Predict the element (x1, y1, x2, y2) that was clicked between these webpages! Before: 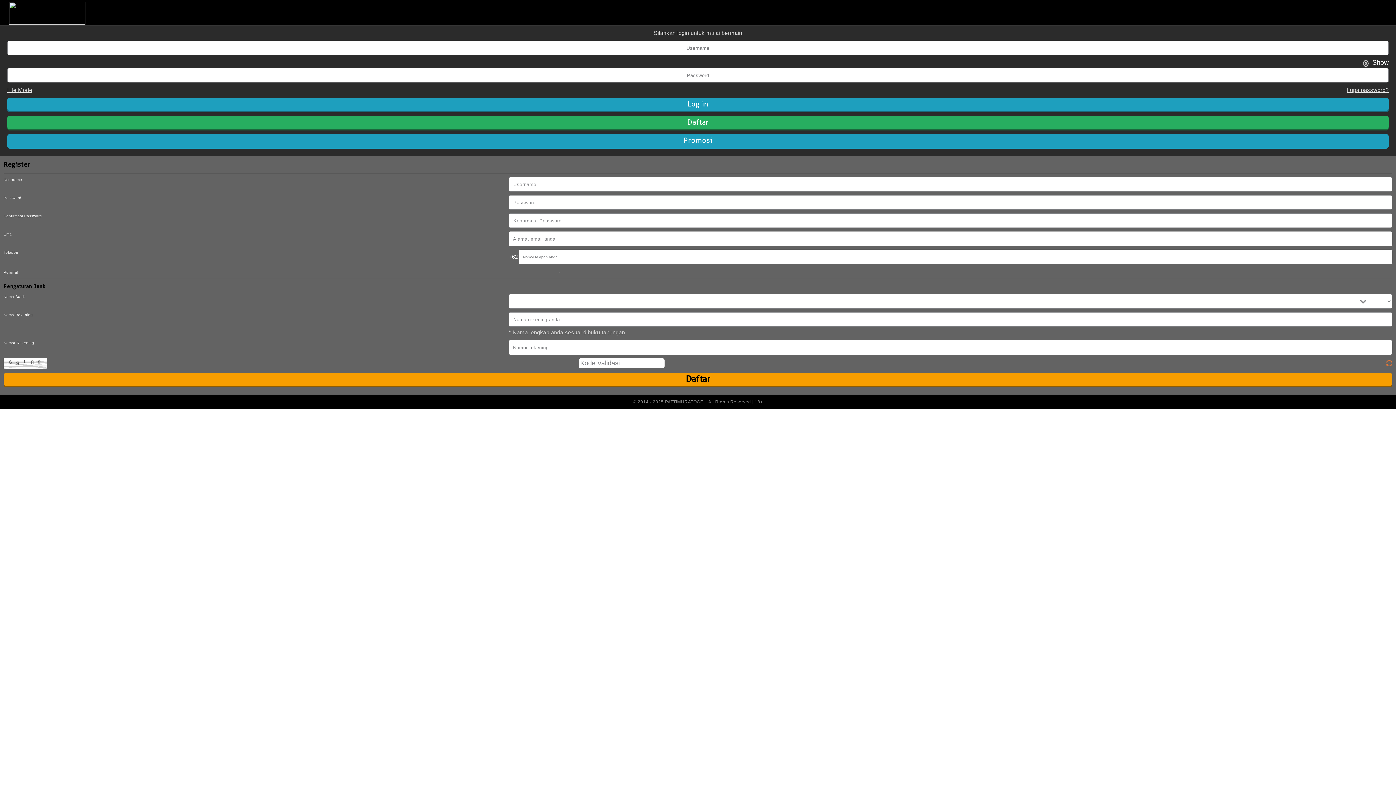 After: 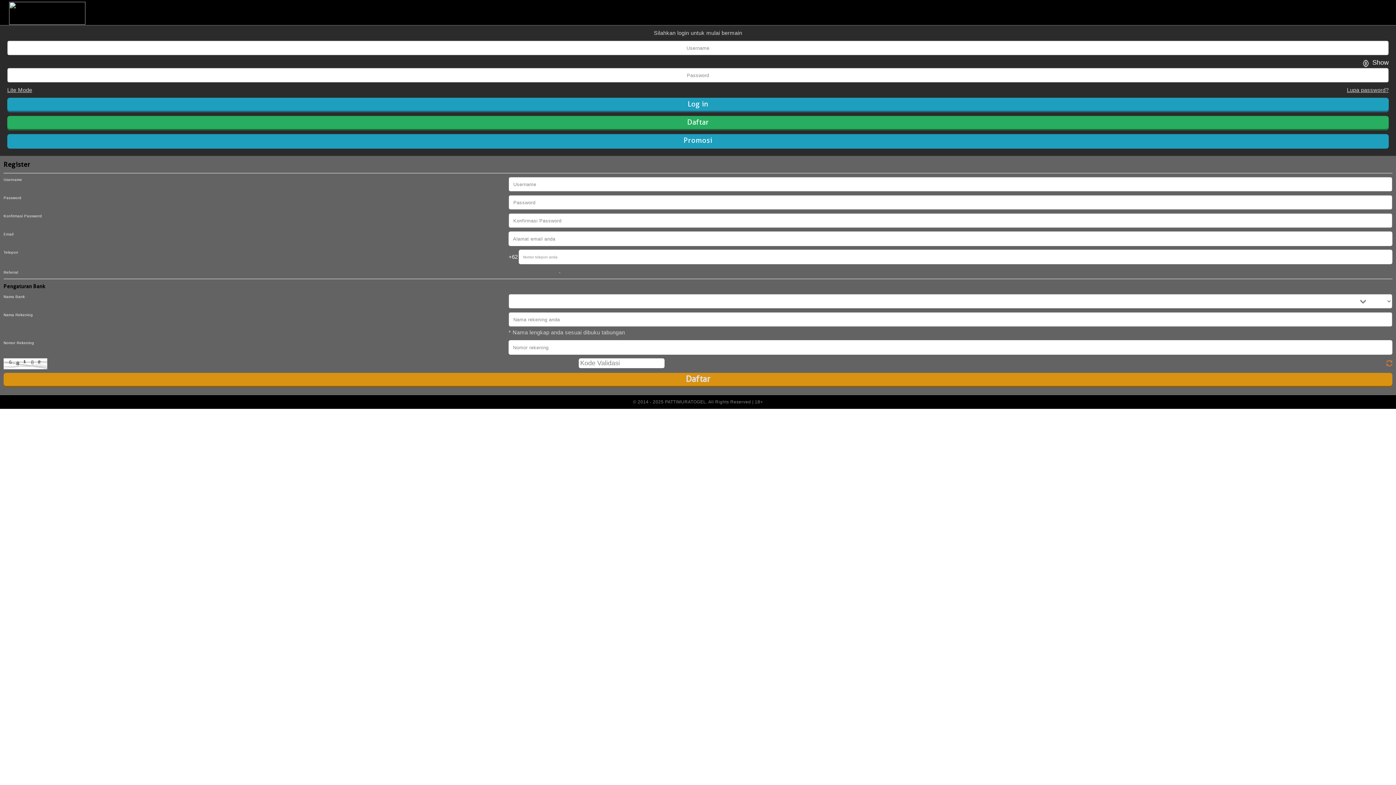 Action: label: Daftar bbox: (3, 373, 1392, 387)